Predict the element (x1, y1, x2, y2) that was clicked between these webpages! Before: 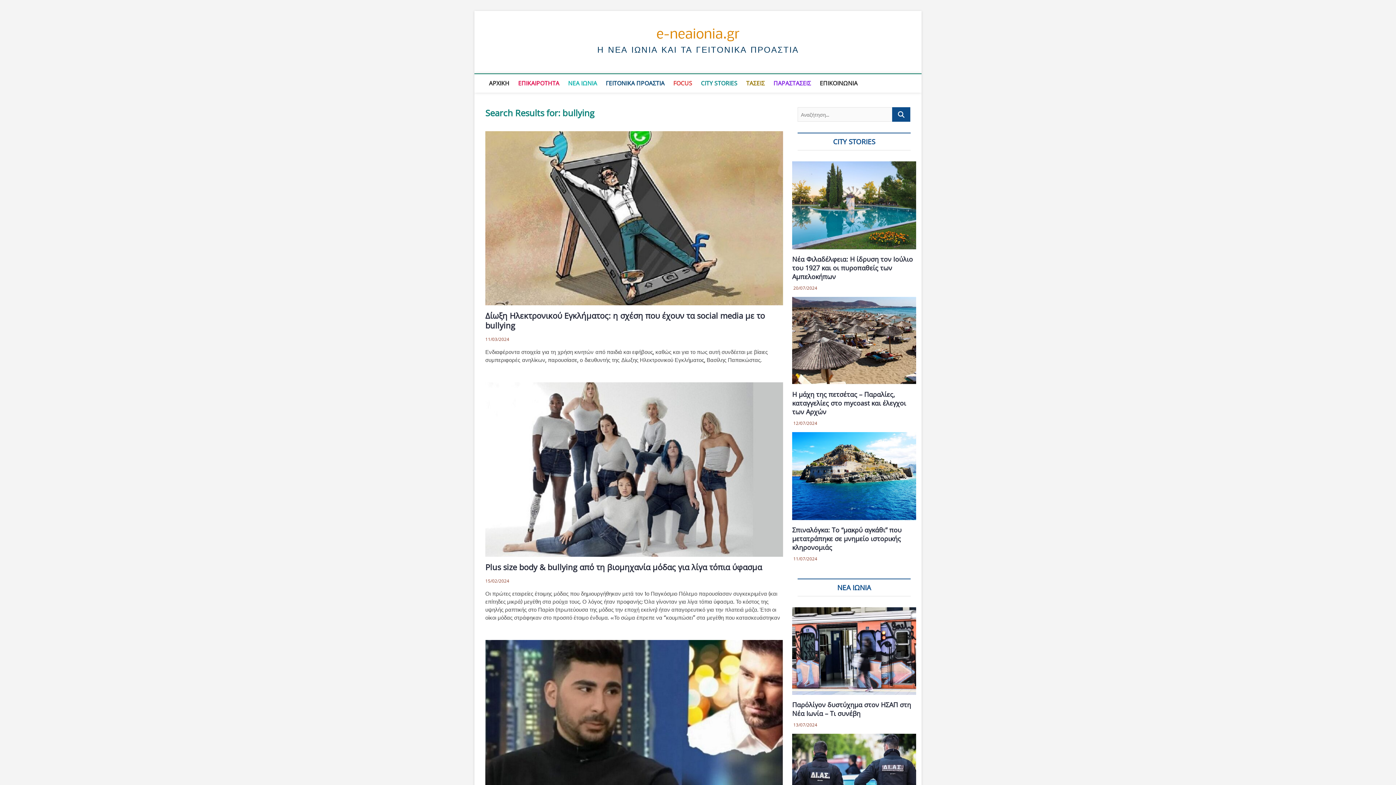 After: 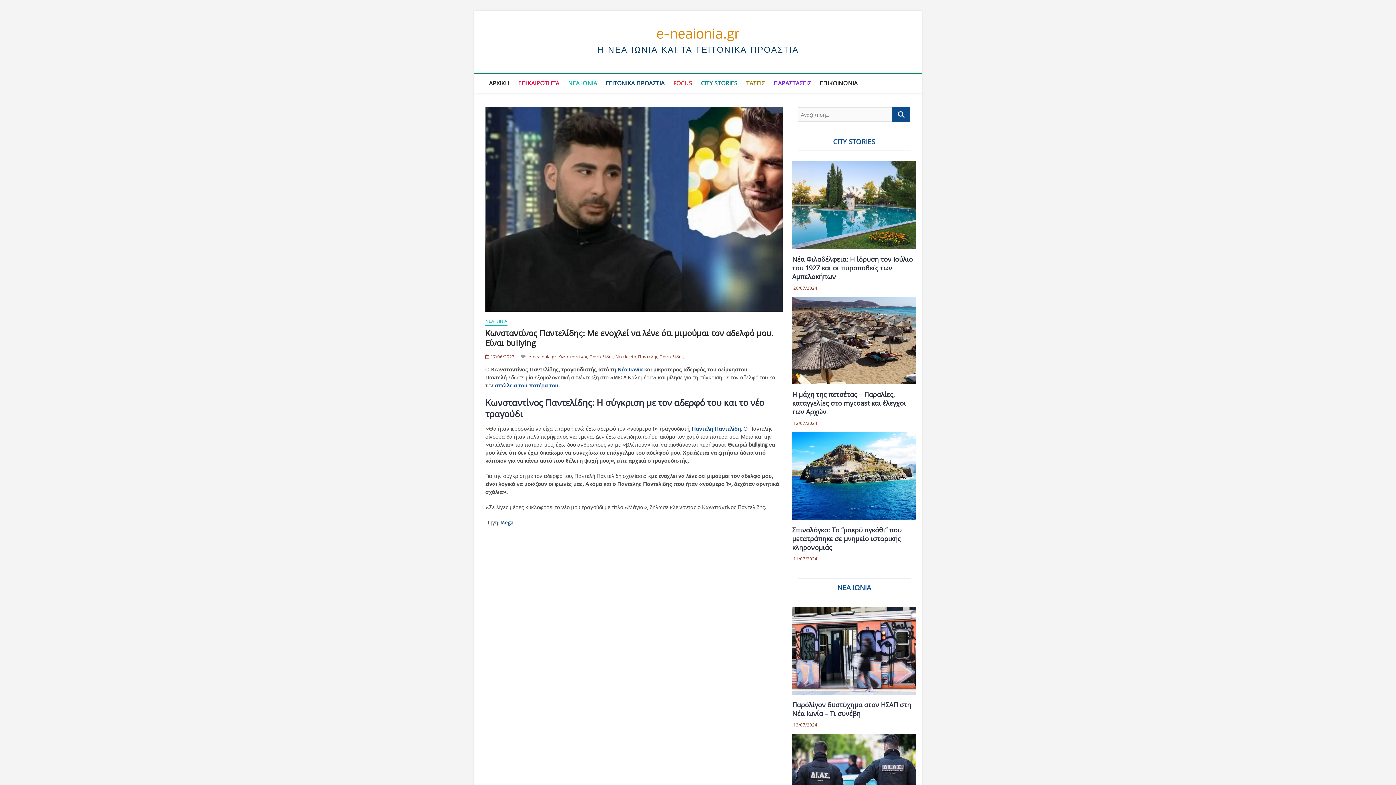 Action: bbox: (485, 640, 783, 814)